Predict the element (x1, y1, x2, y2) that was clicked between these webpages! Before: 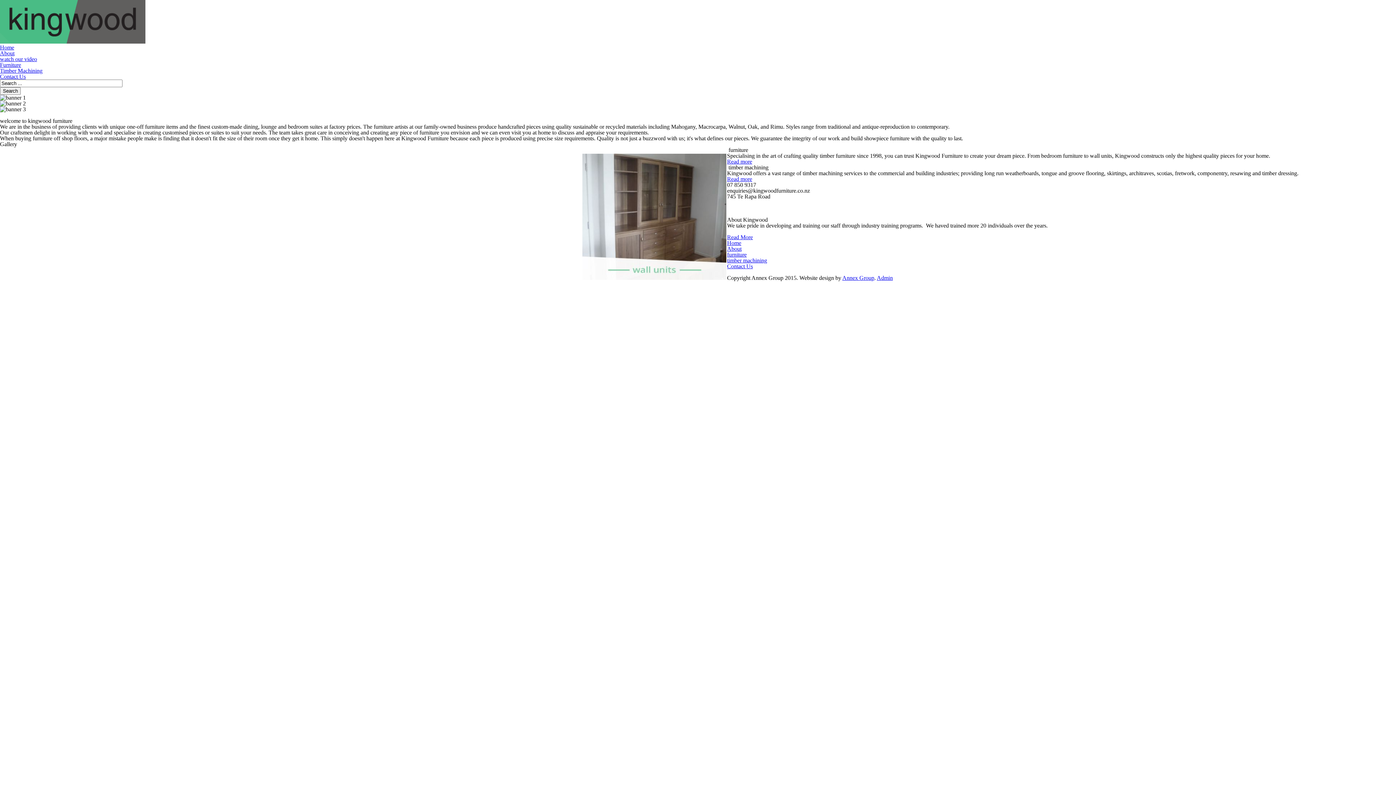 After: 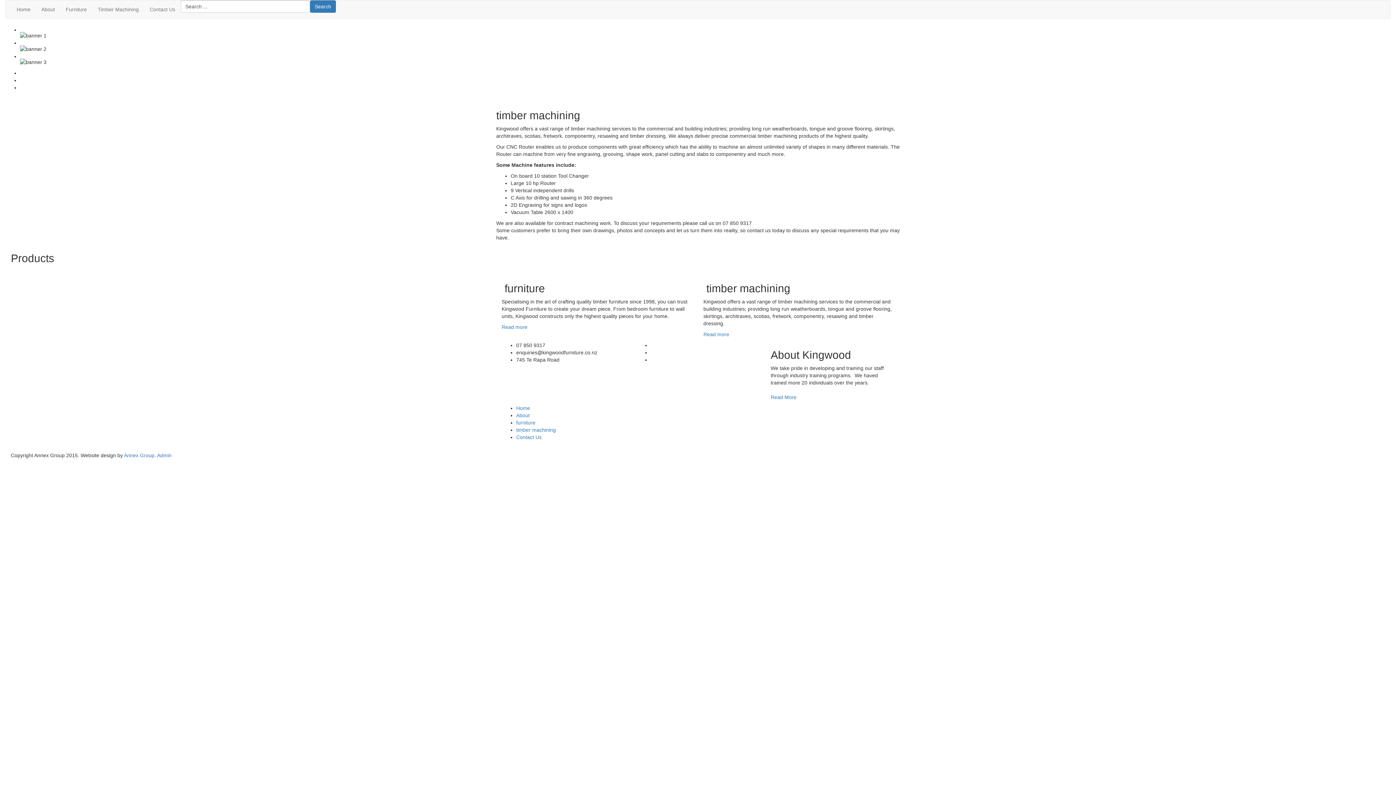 Action: label: timber machining bbox: (727, 257, 767, 263)